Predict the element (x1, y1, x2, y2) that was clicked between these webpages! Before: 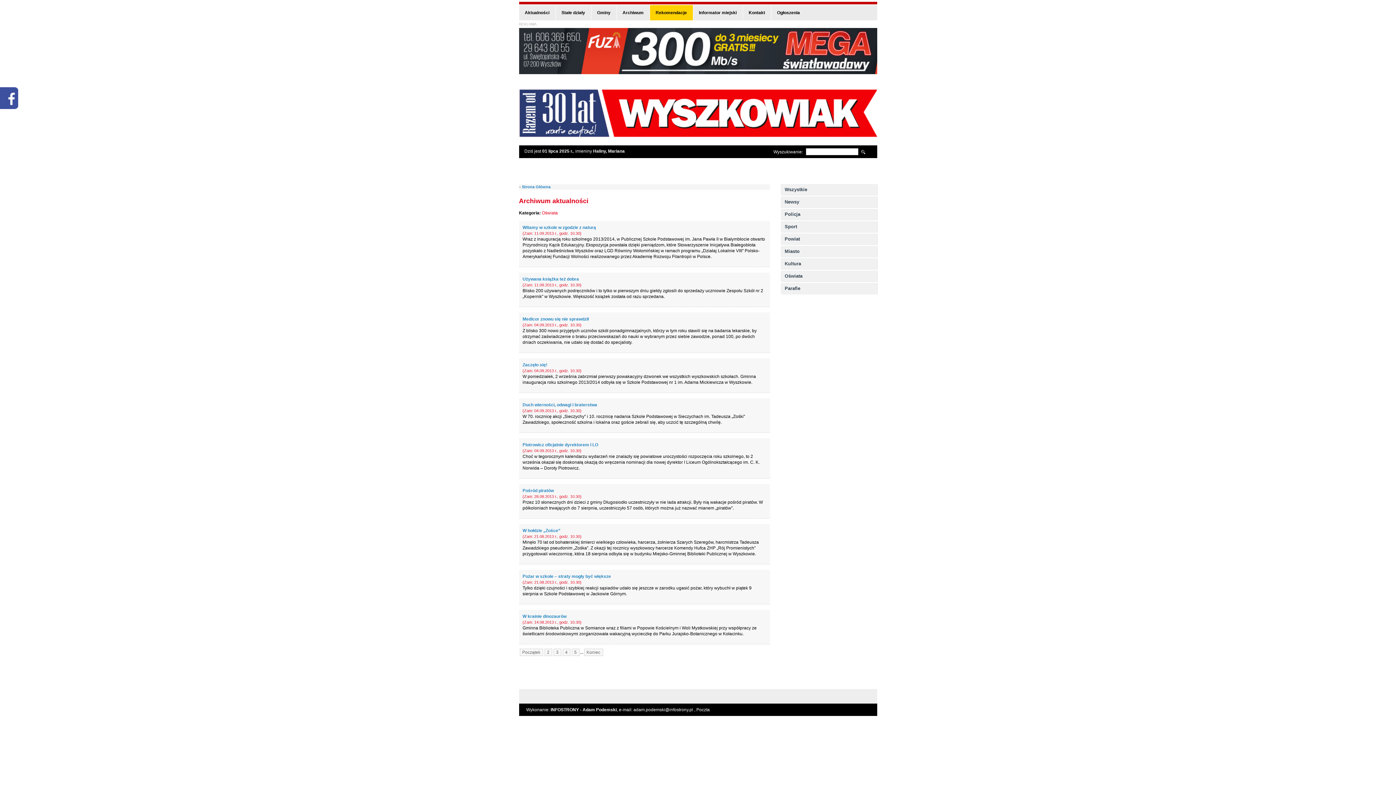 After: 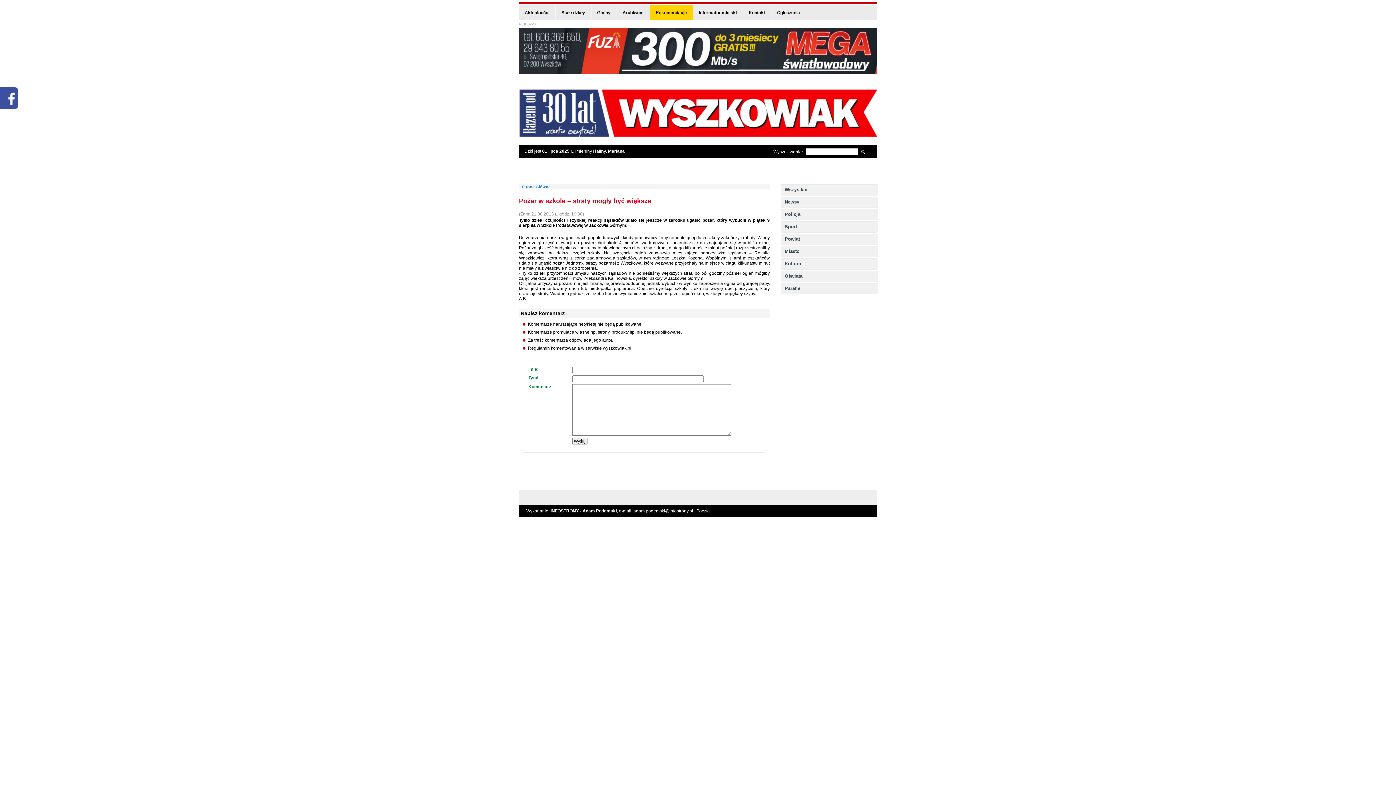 Action: label: Pożar w szkole – straty mogły być większe bbox: (522, 574, 611, 579)